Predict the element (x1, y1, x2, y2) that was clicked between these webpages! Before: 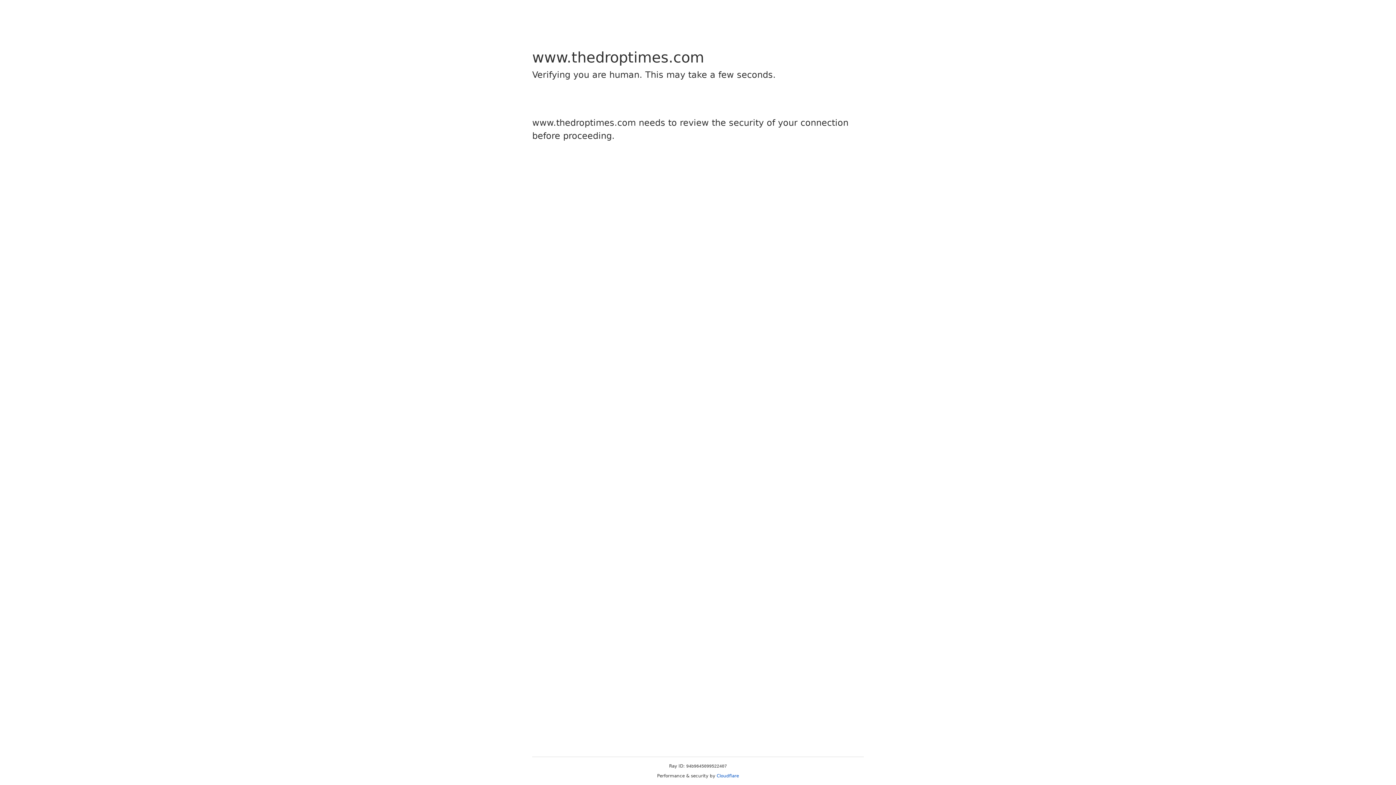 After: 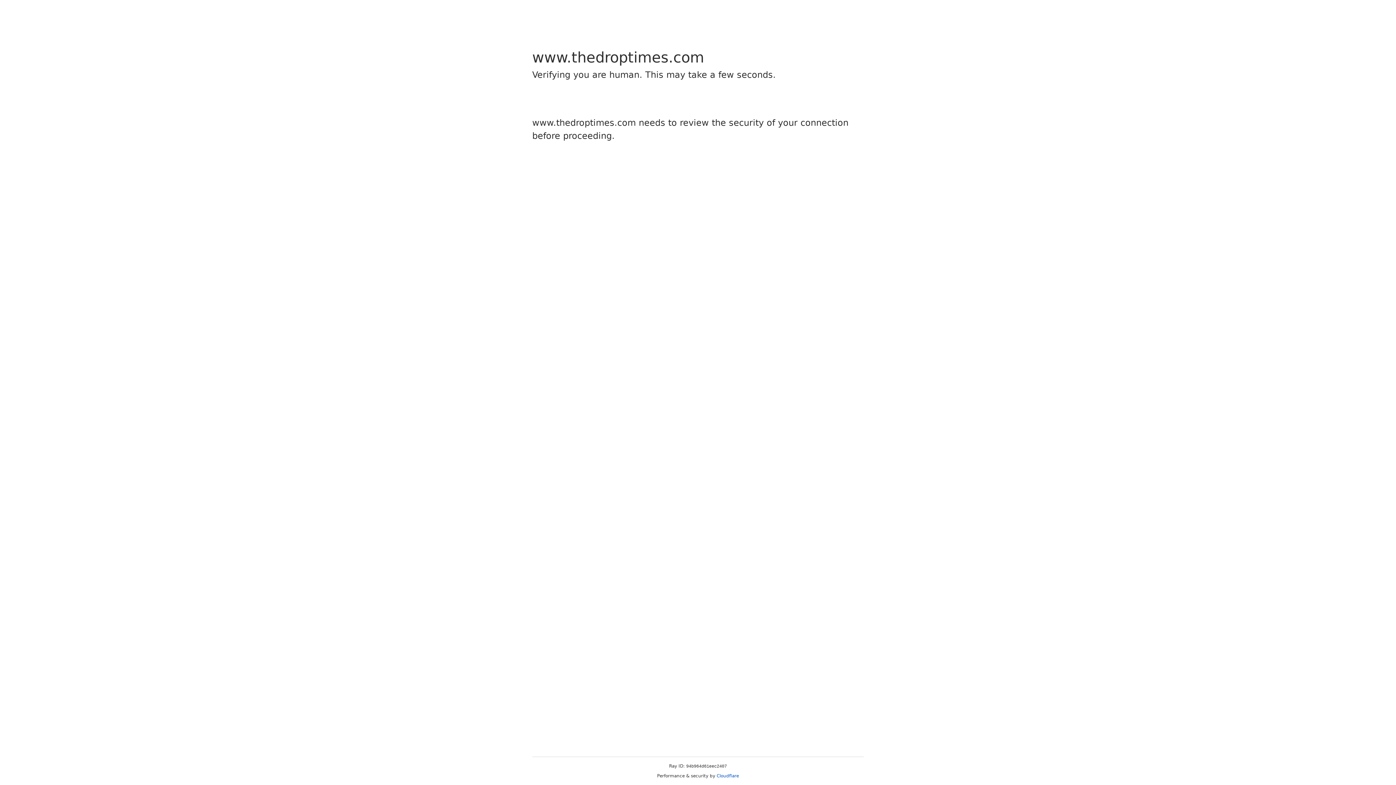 Action: label: Cloudflare bbox: (716, 773, 739, 778)